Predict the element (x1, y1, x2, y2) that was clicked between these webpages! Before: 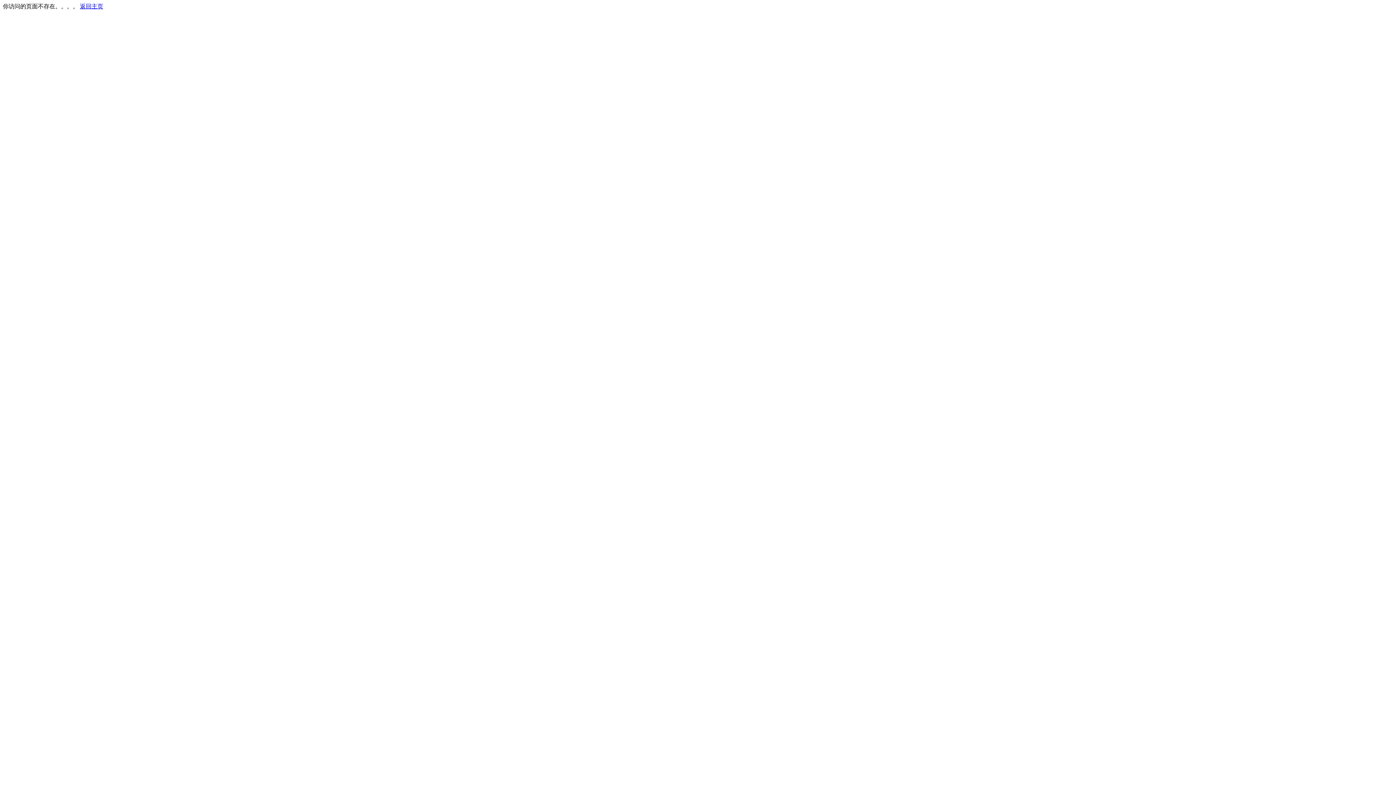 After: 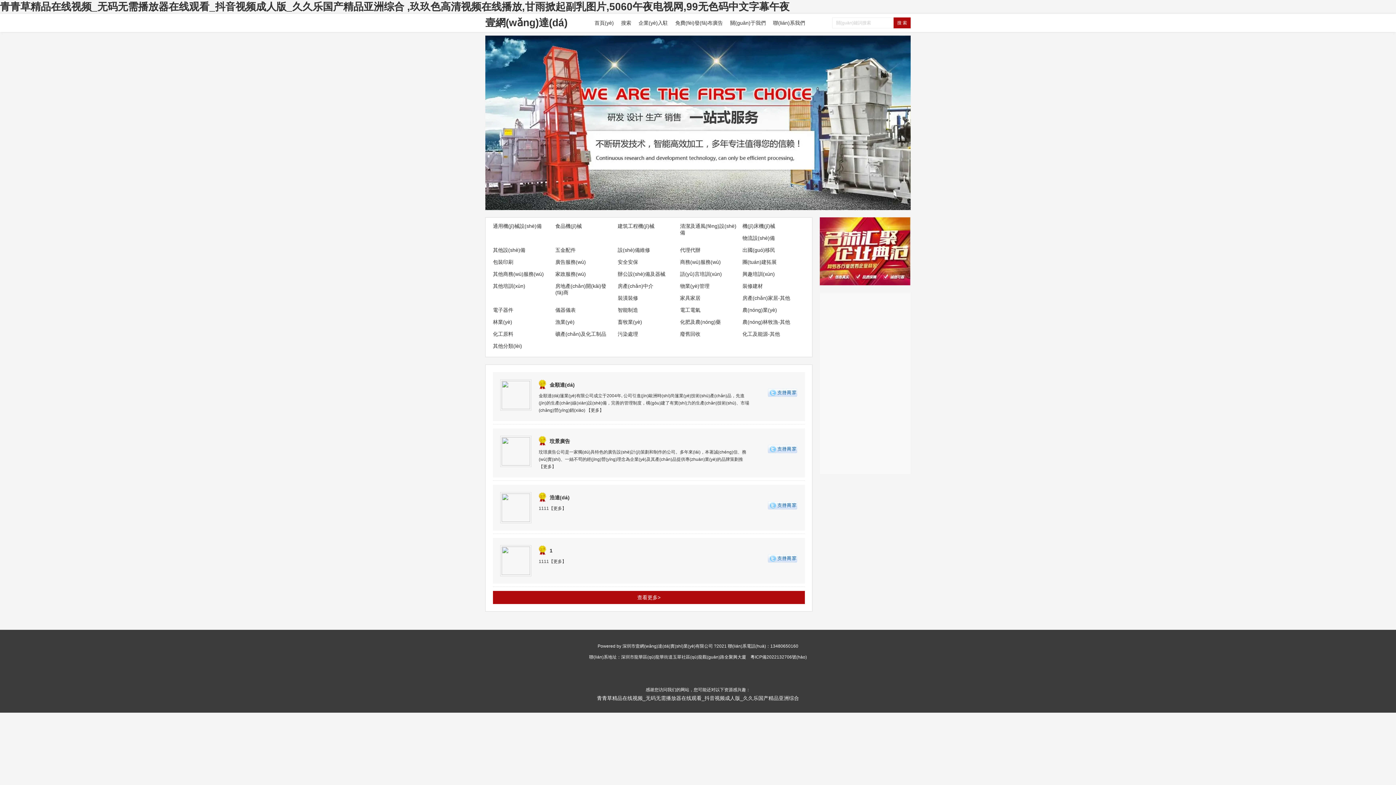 Action: bbox: (80, 3, 103, 9) label: 返回主页